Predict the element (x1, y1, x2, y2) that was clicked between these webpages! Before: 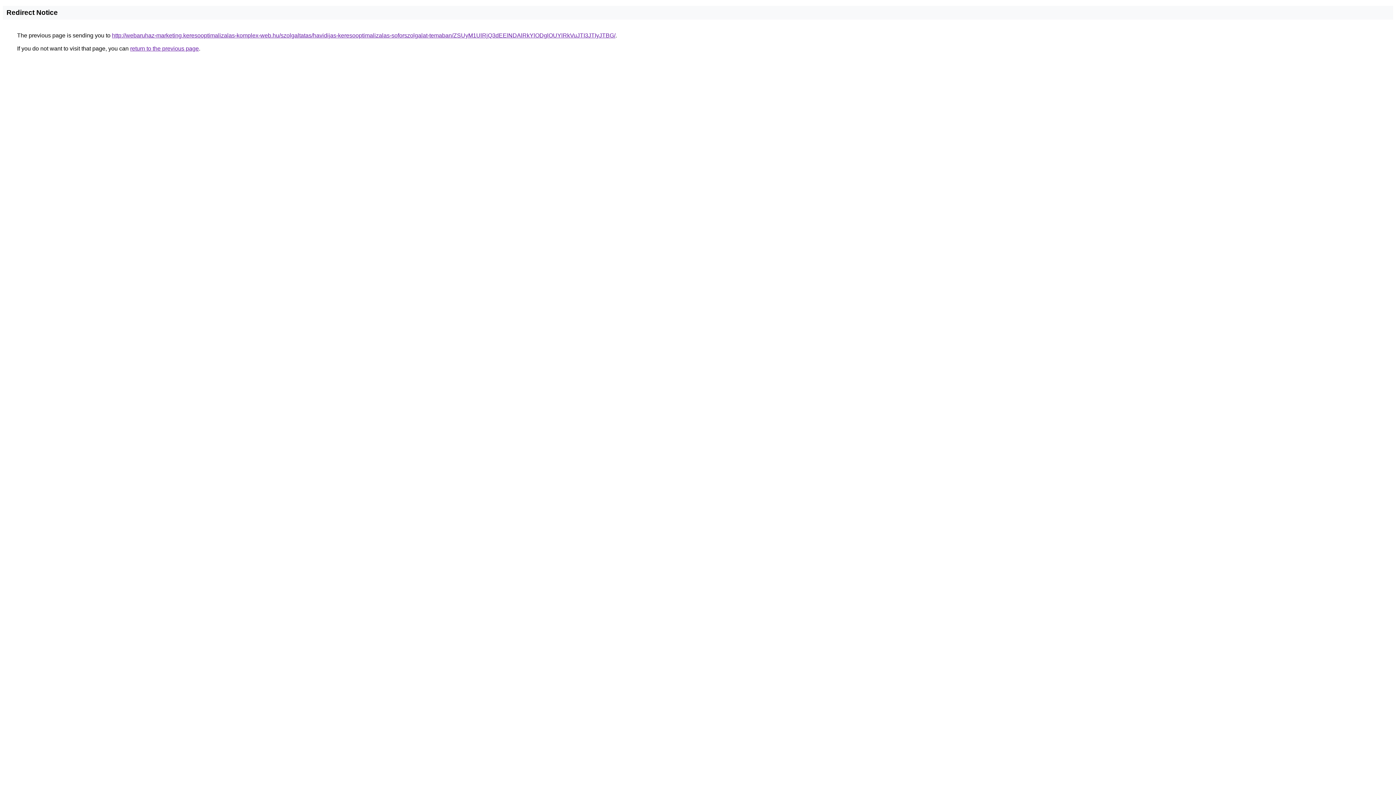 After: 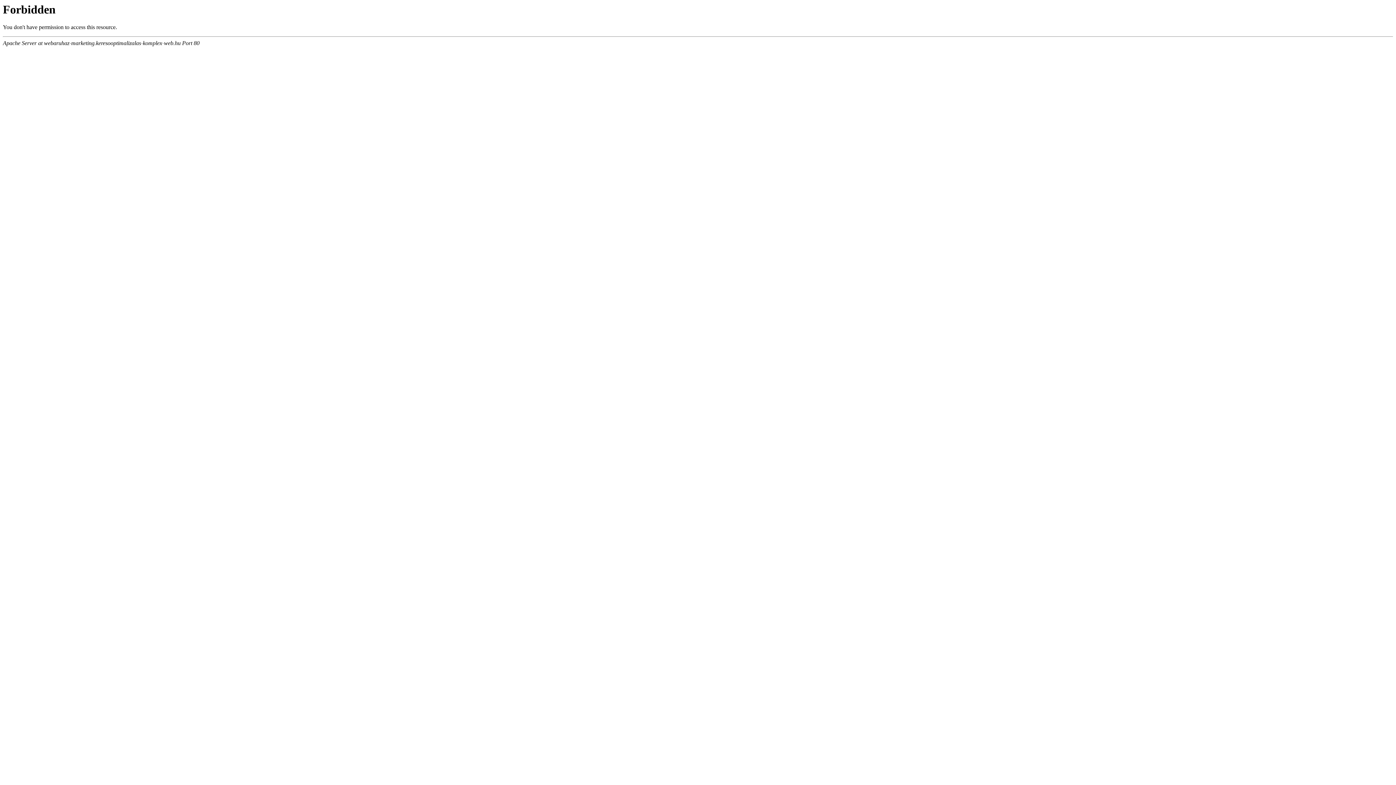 Action: bbox: (112, 32, 615, 38) label: http://webaruhaz-marketing.keresooptimalizalas-komplex-web.hu/szolgaltatas/havidijas-keresooptimalizalas-soforszolgalat-temaban/ZSUyM1UlRjQ3dEElNDAlRkYlODglOUYlRkVuJTI3JTIyJTBG/